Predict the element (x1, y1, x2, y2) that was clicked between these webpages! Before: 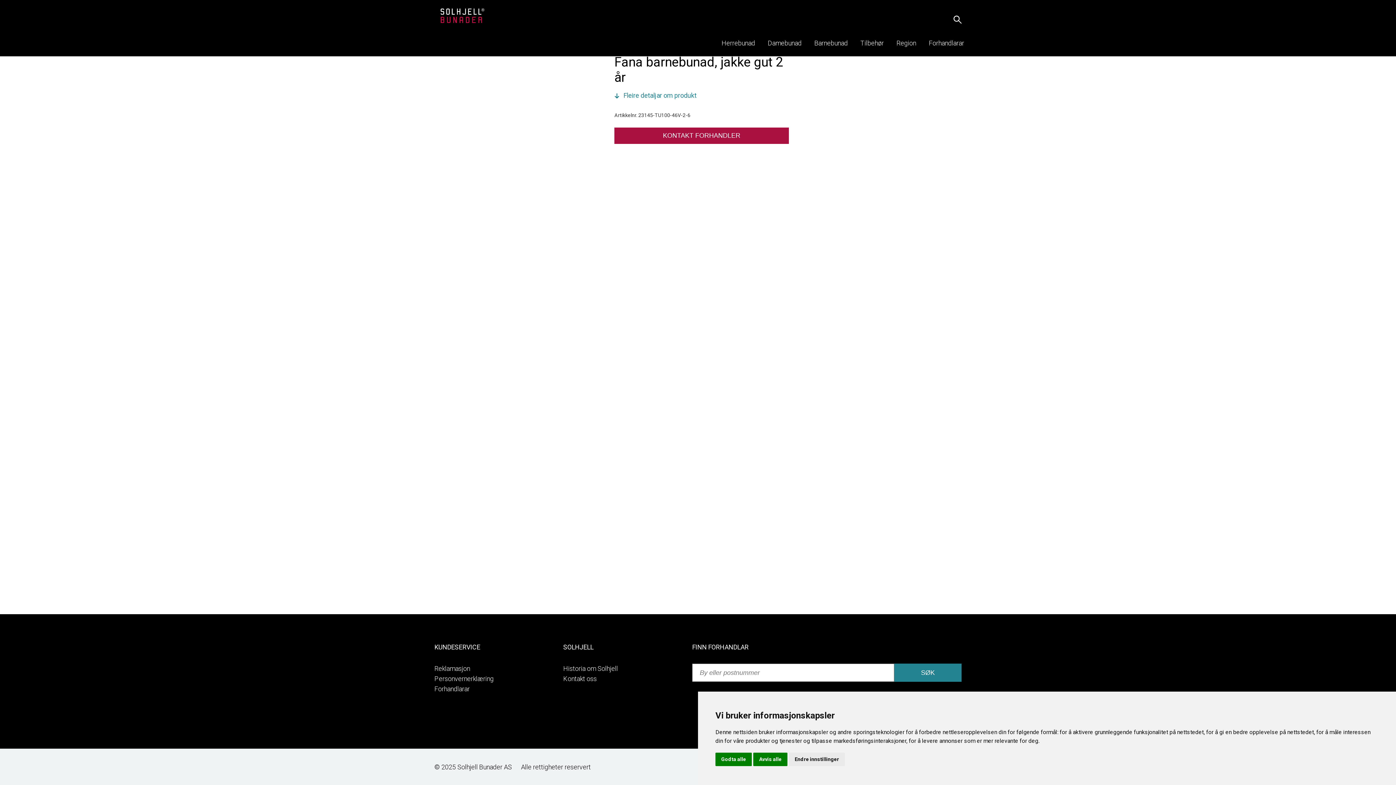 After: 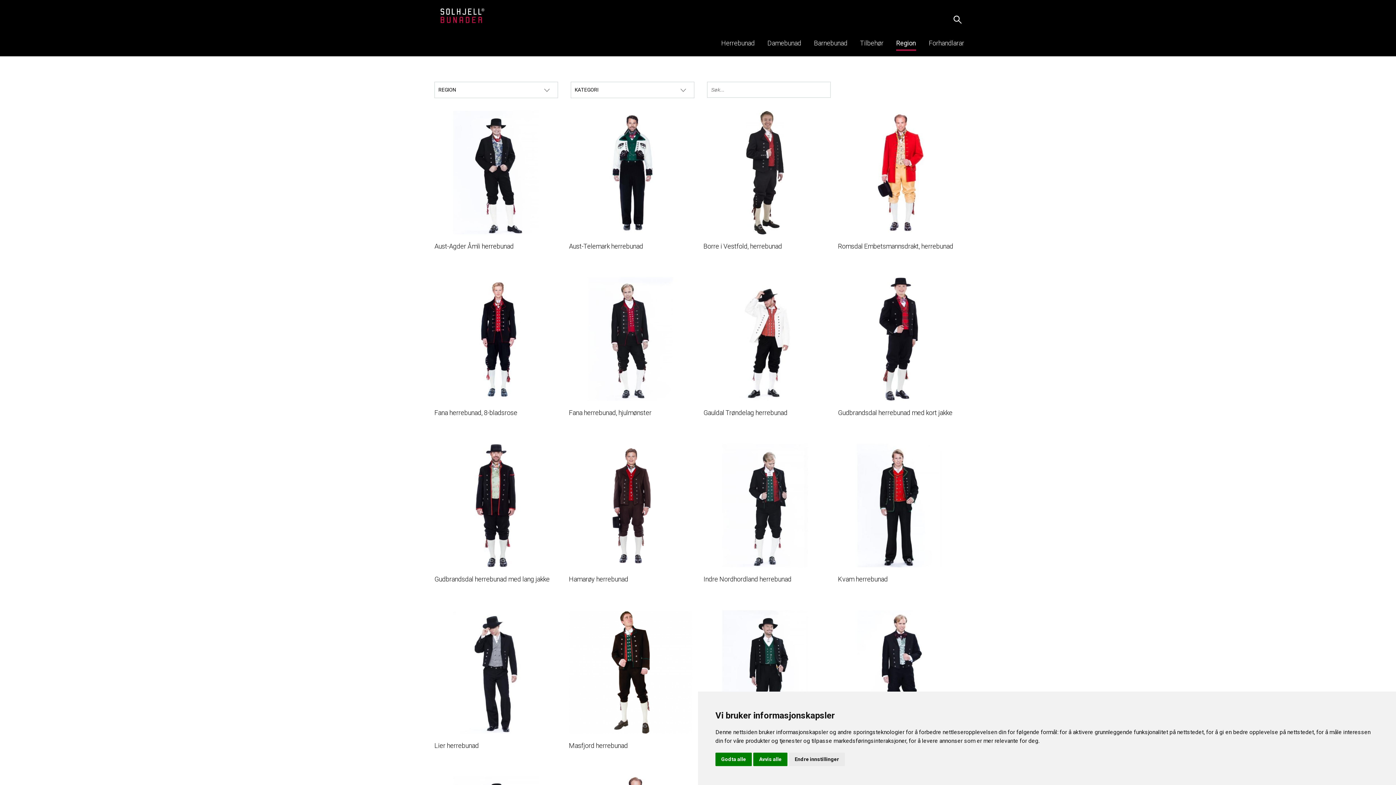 Action: bbox: (884, 36, 916, 50) label: Region